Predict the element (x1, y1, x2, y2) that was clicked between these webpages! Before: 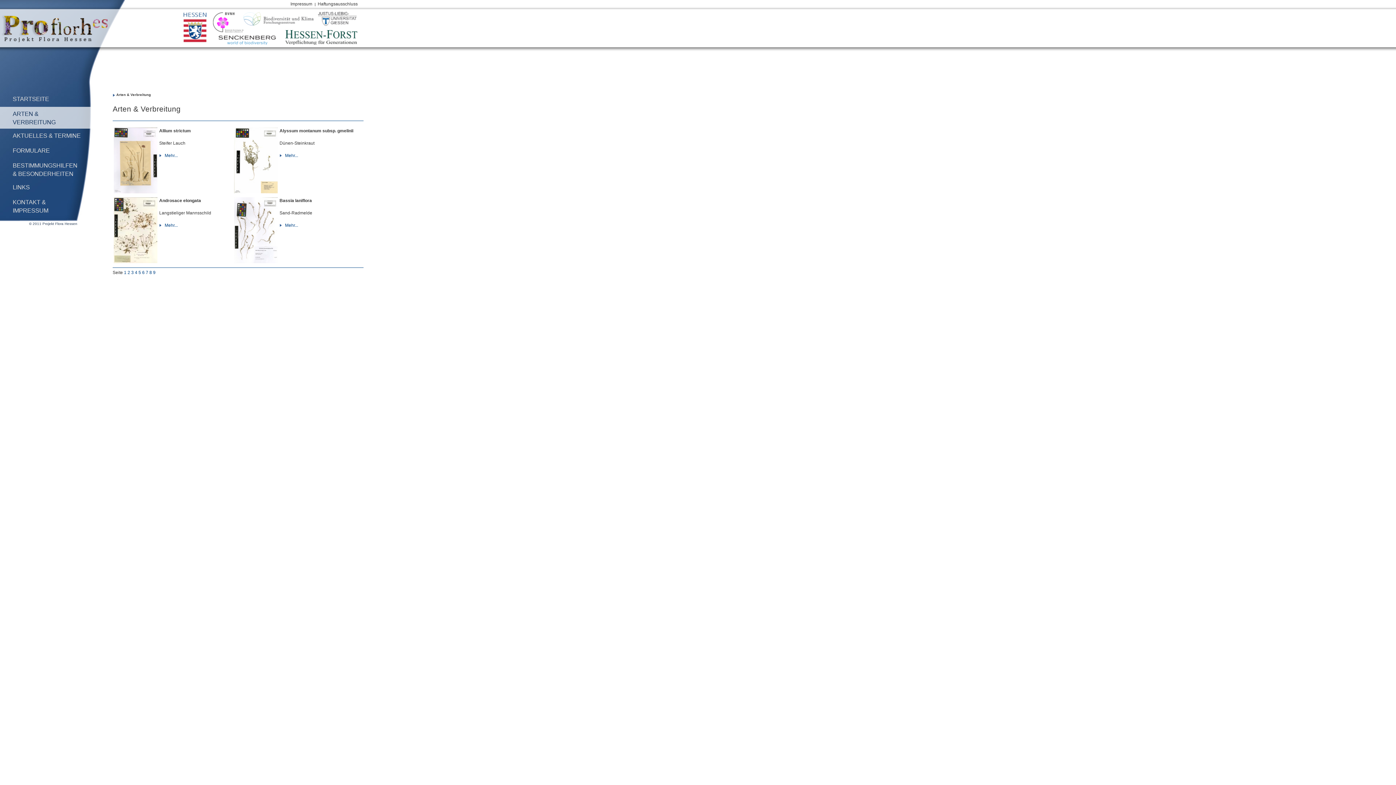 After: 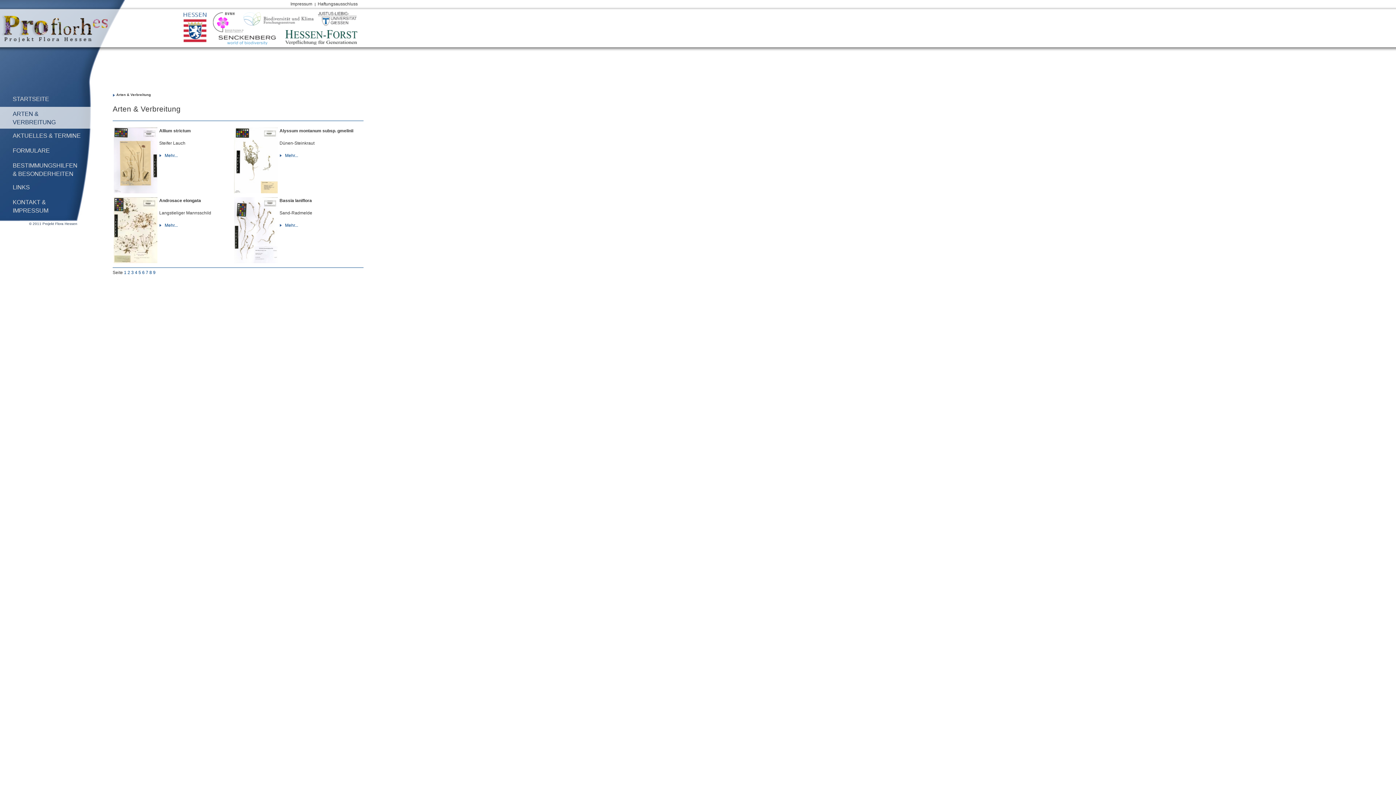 Action: bbox: (318, 12, 356, 25)